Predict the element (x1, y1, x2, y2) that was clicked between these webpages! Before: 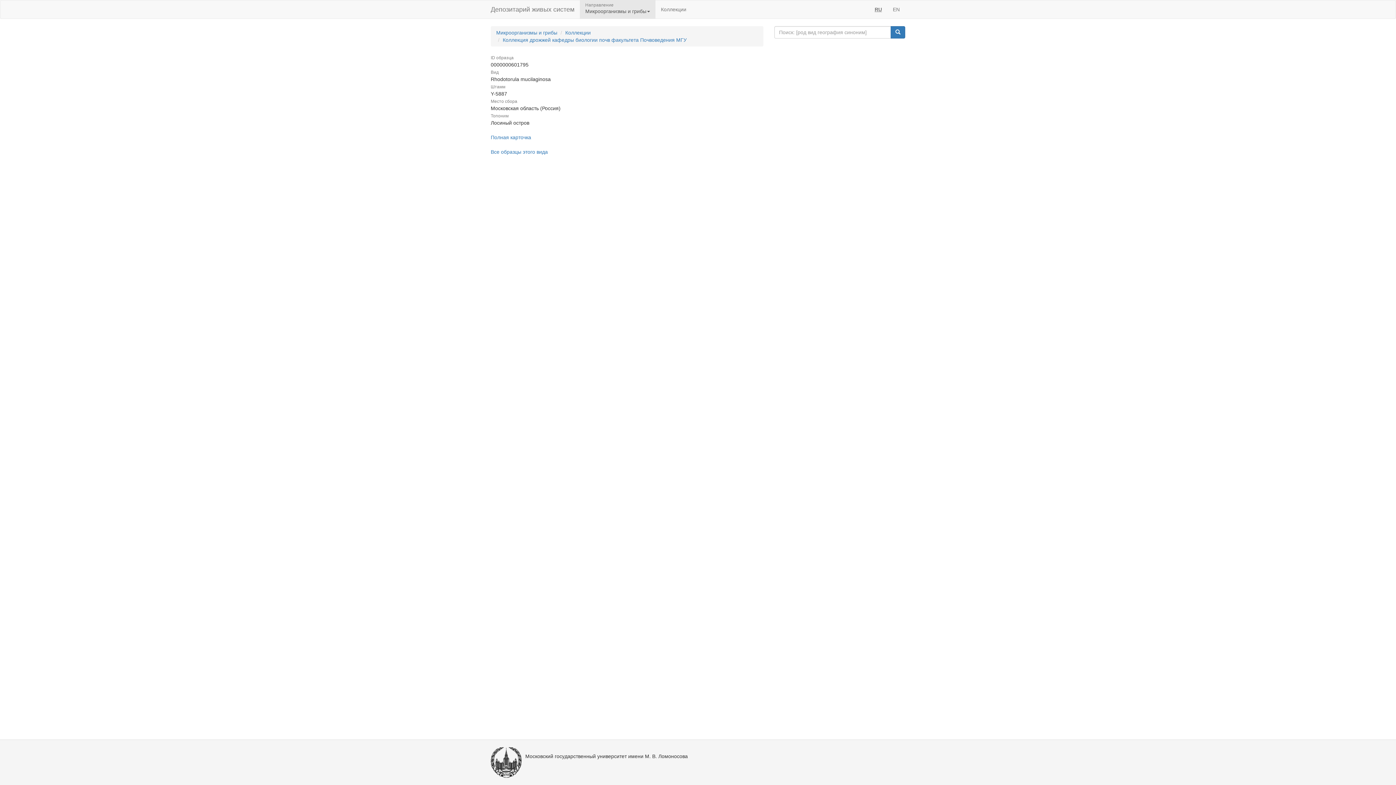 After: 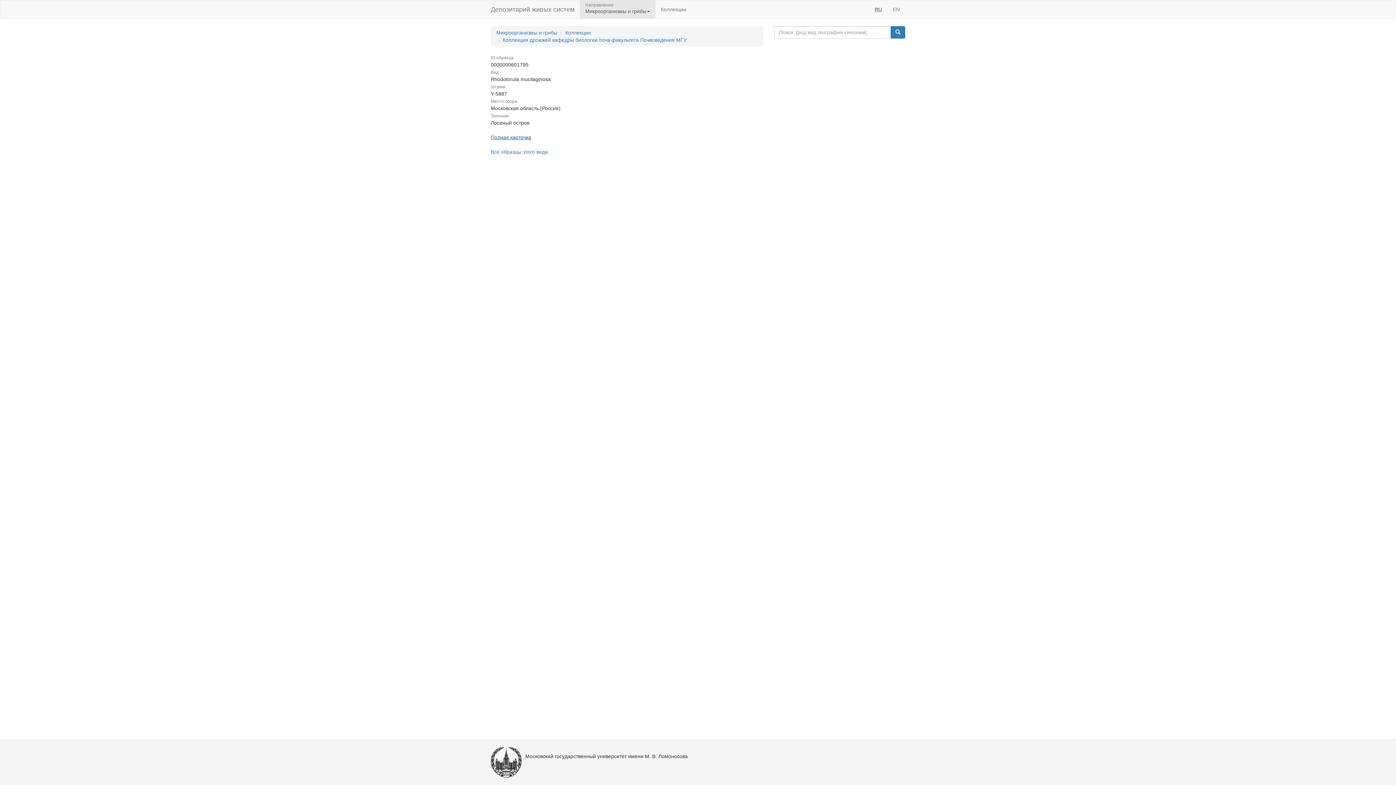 Action: bbox: (490, 134, 531, 140) label: Полная карточка